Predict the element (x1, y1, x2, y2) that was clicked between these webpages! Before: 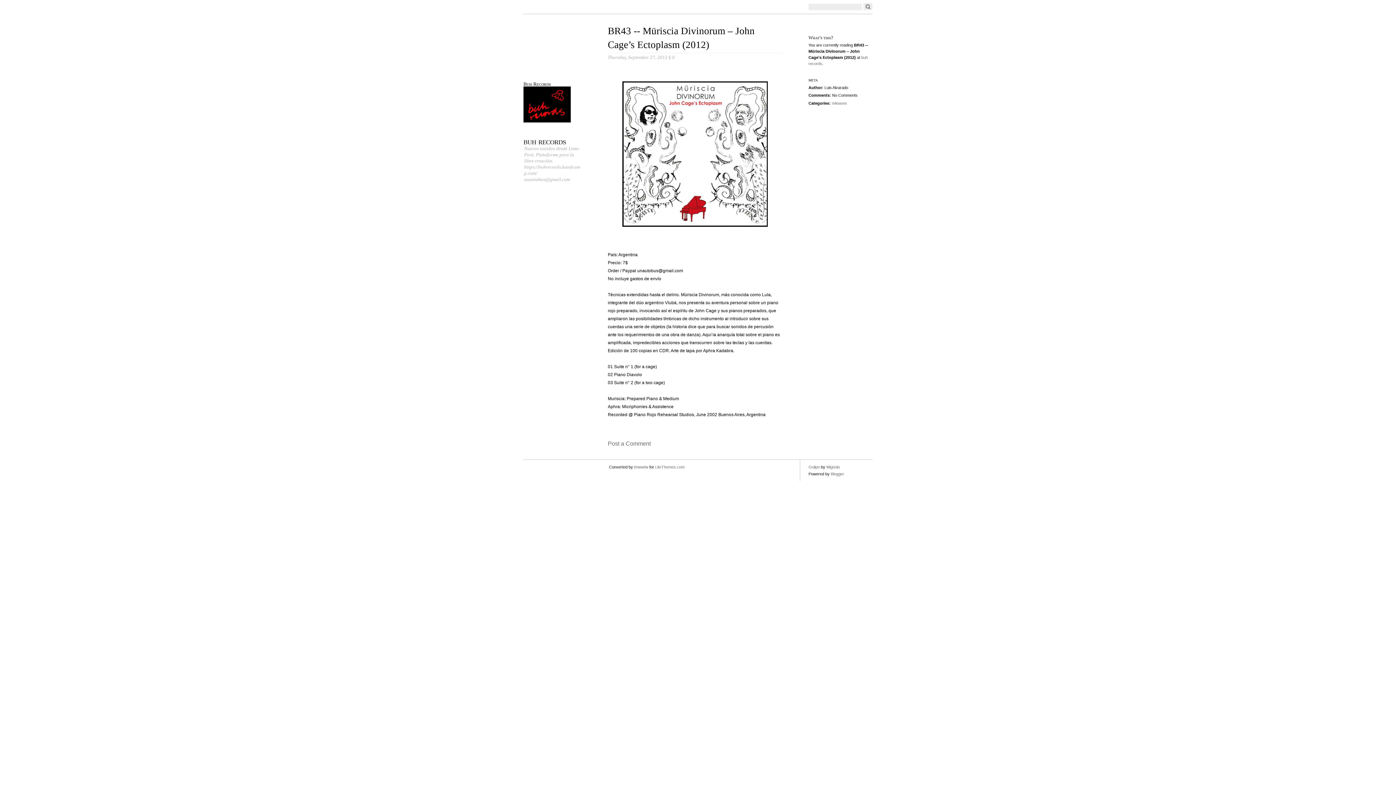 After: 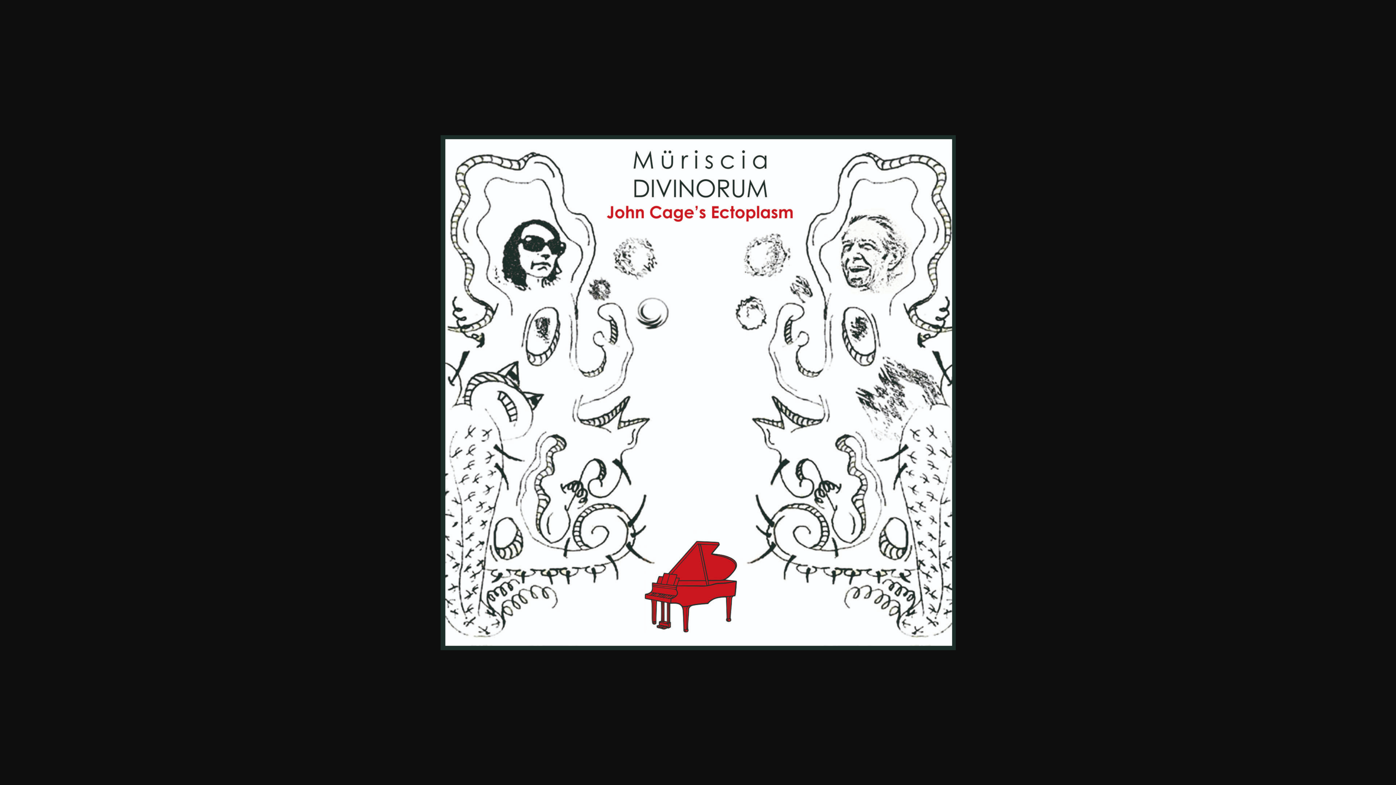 Action: bbox: (608, 81, 782, 226)